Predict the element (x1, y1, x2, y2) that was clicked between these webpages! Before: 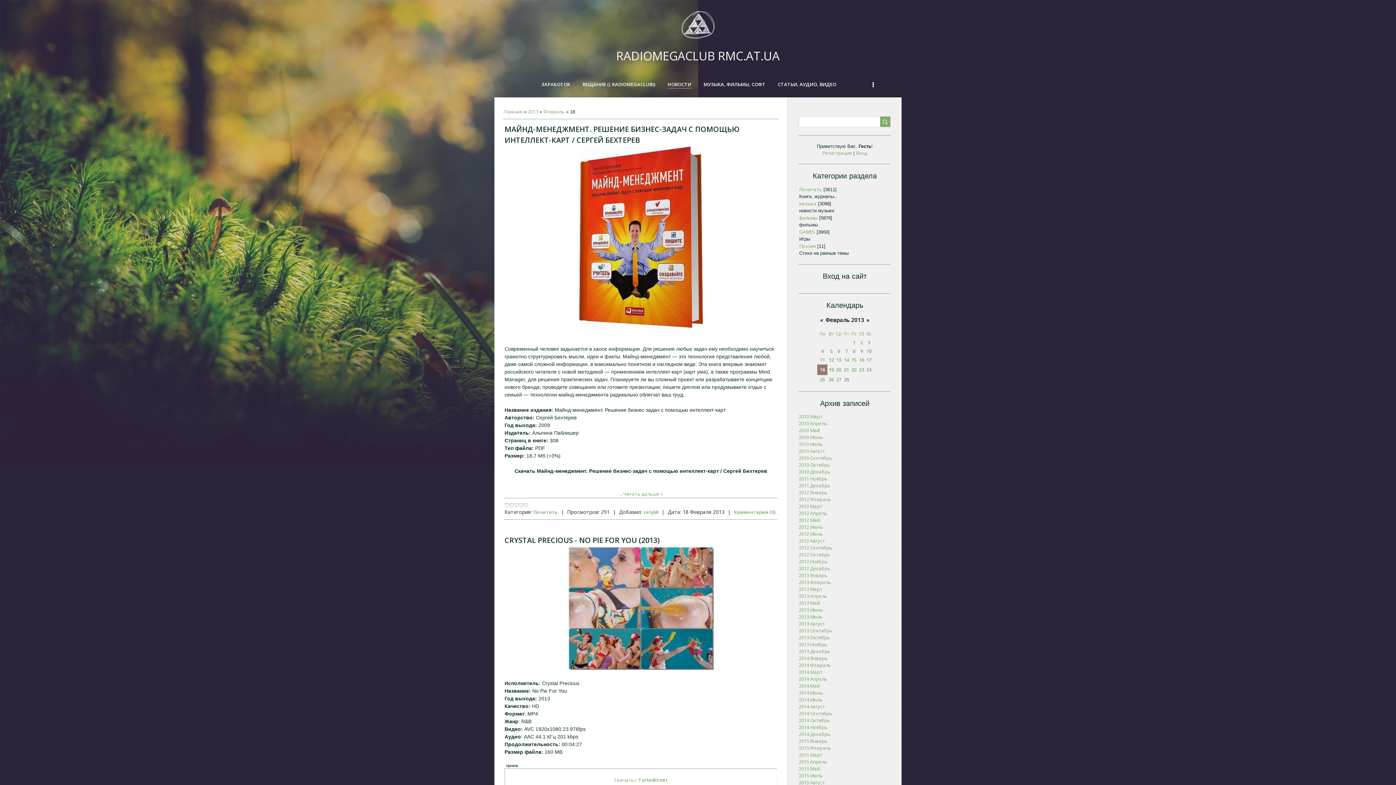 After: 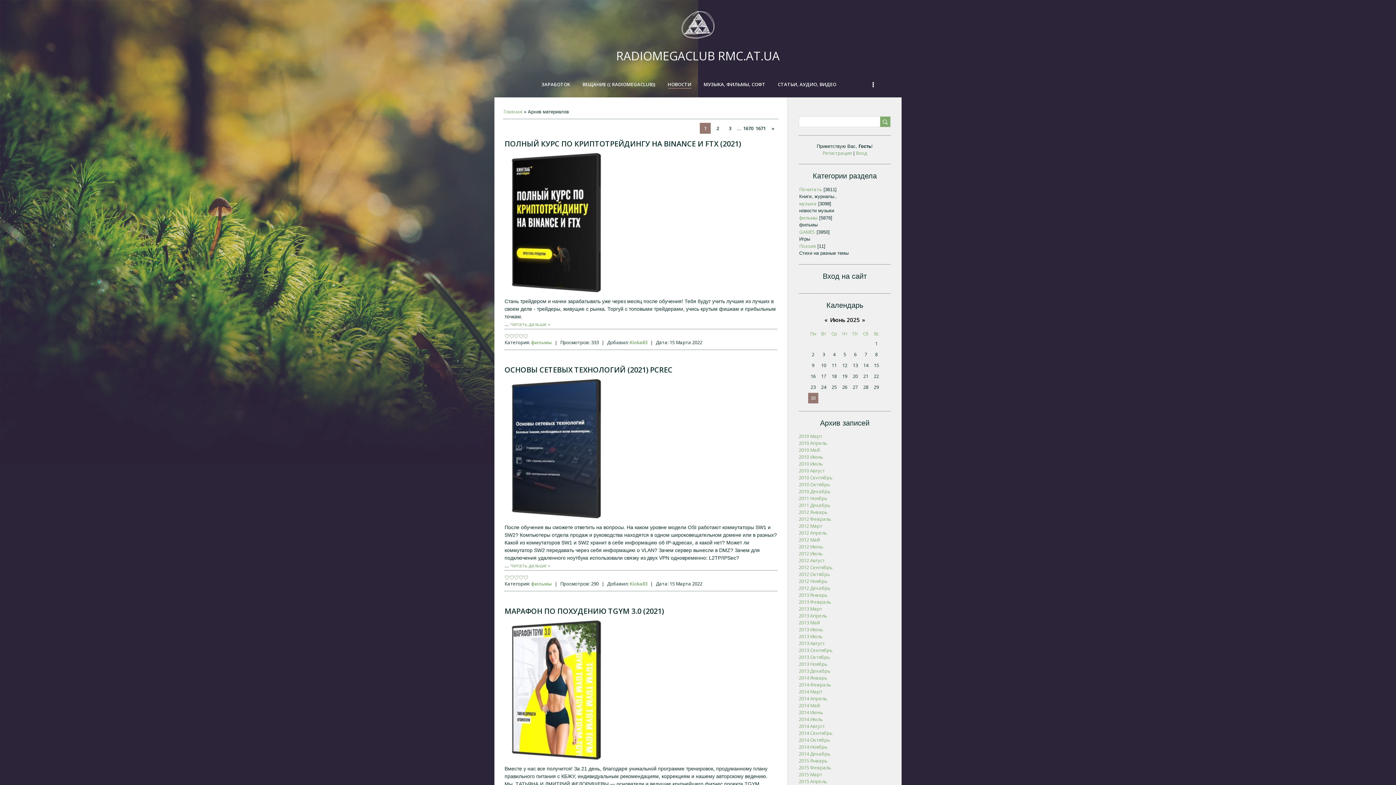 Action: bbox: (609, 10, 787, 64) label: RADIOMEGACLUB RMC.AT.UA